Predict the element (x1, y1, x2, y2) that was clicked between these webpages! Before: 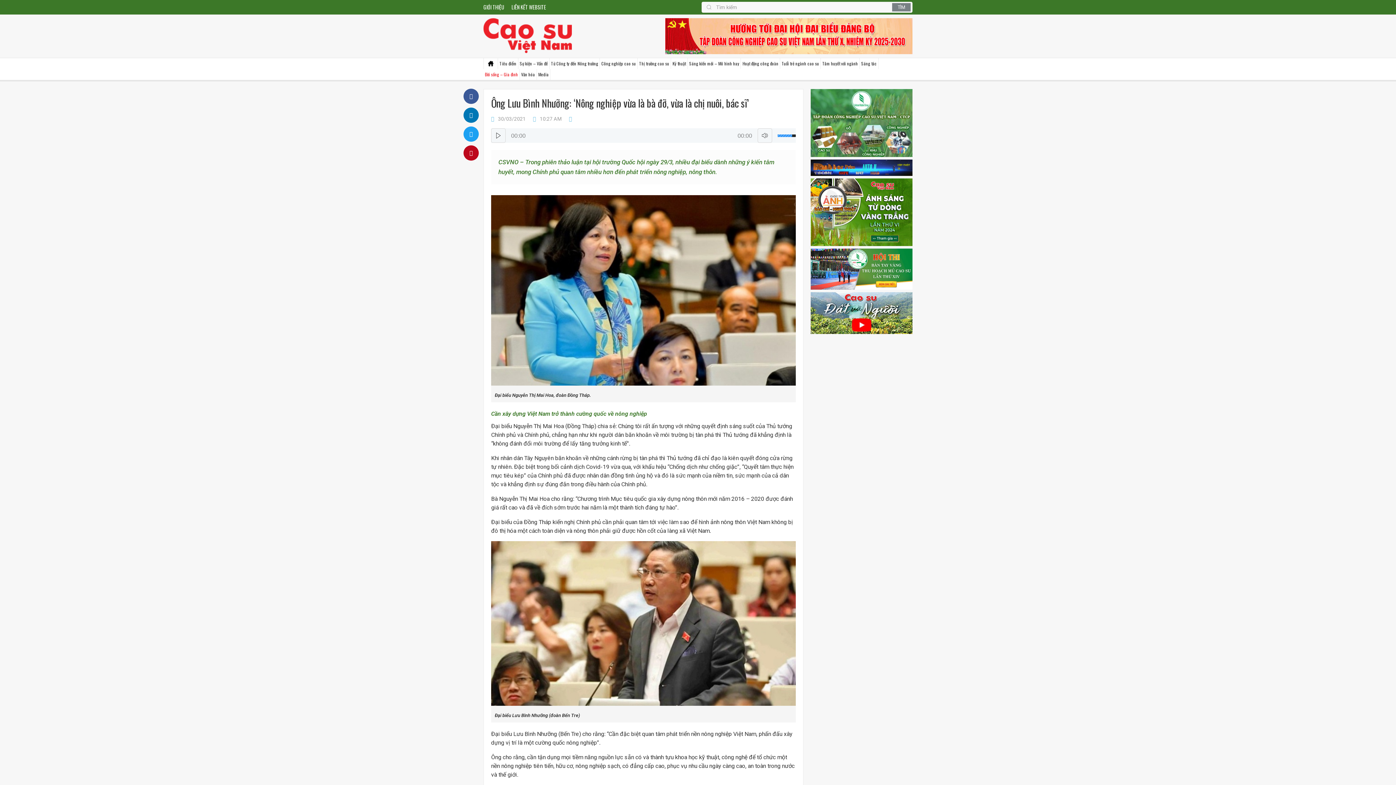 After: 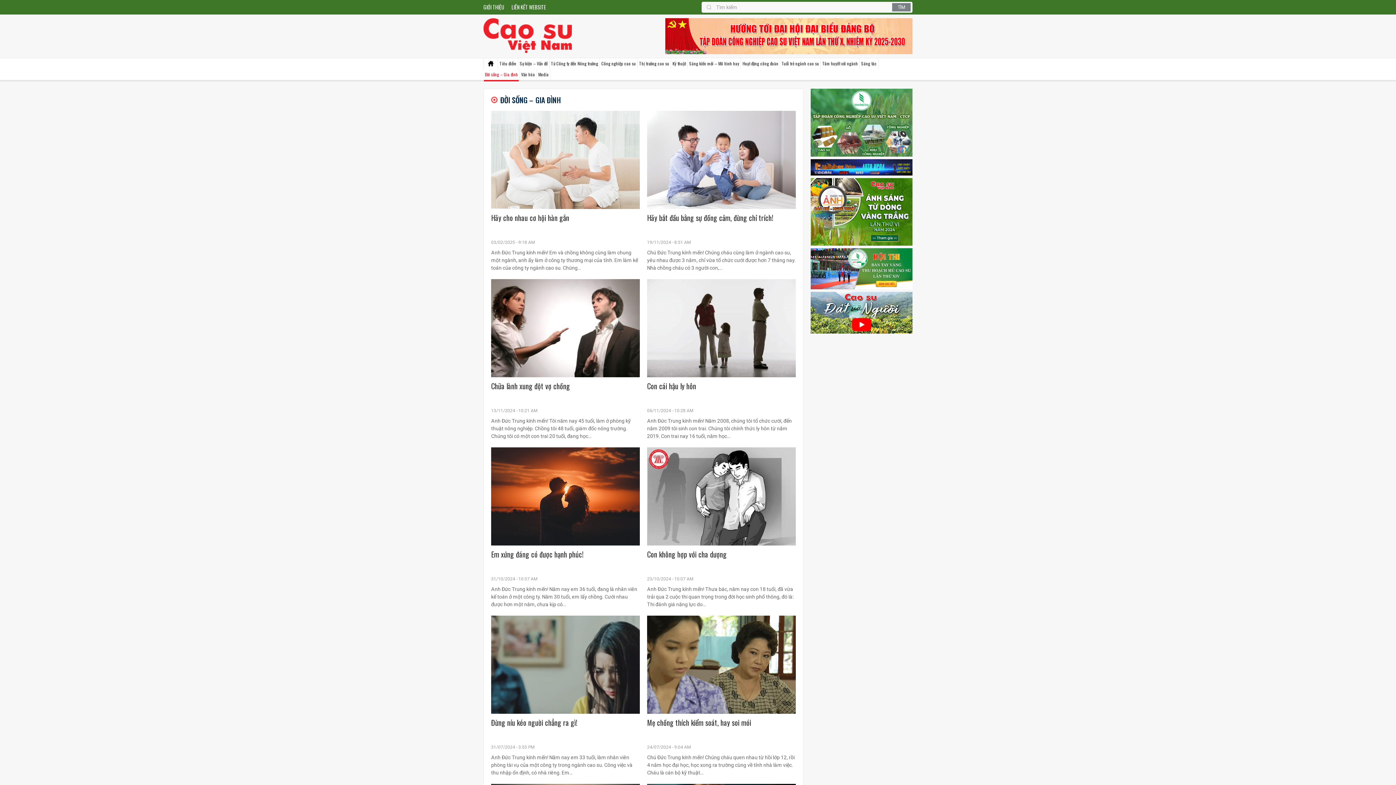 Action: label: Đời sống – Gia đình bbox: (484, 69, 519, 80)